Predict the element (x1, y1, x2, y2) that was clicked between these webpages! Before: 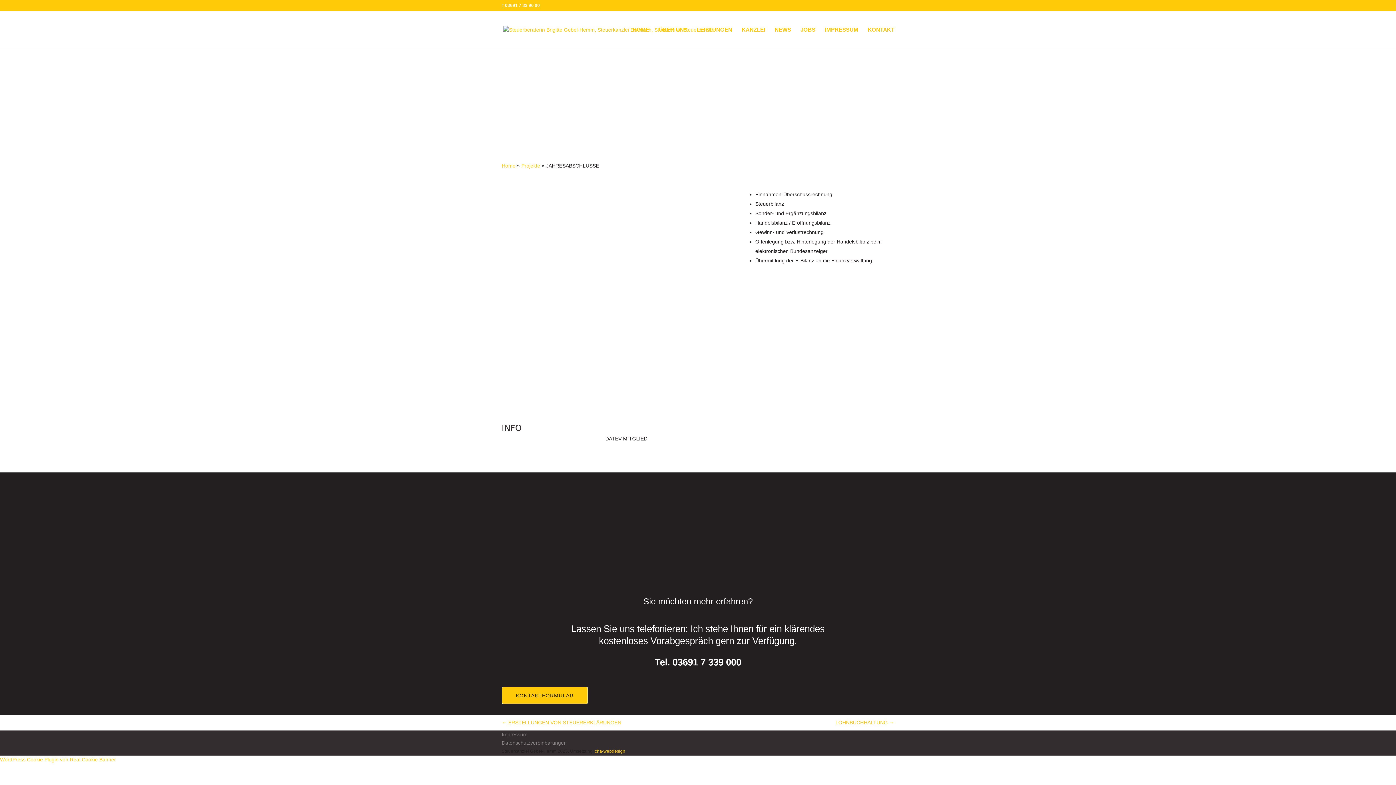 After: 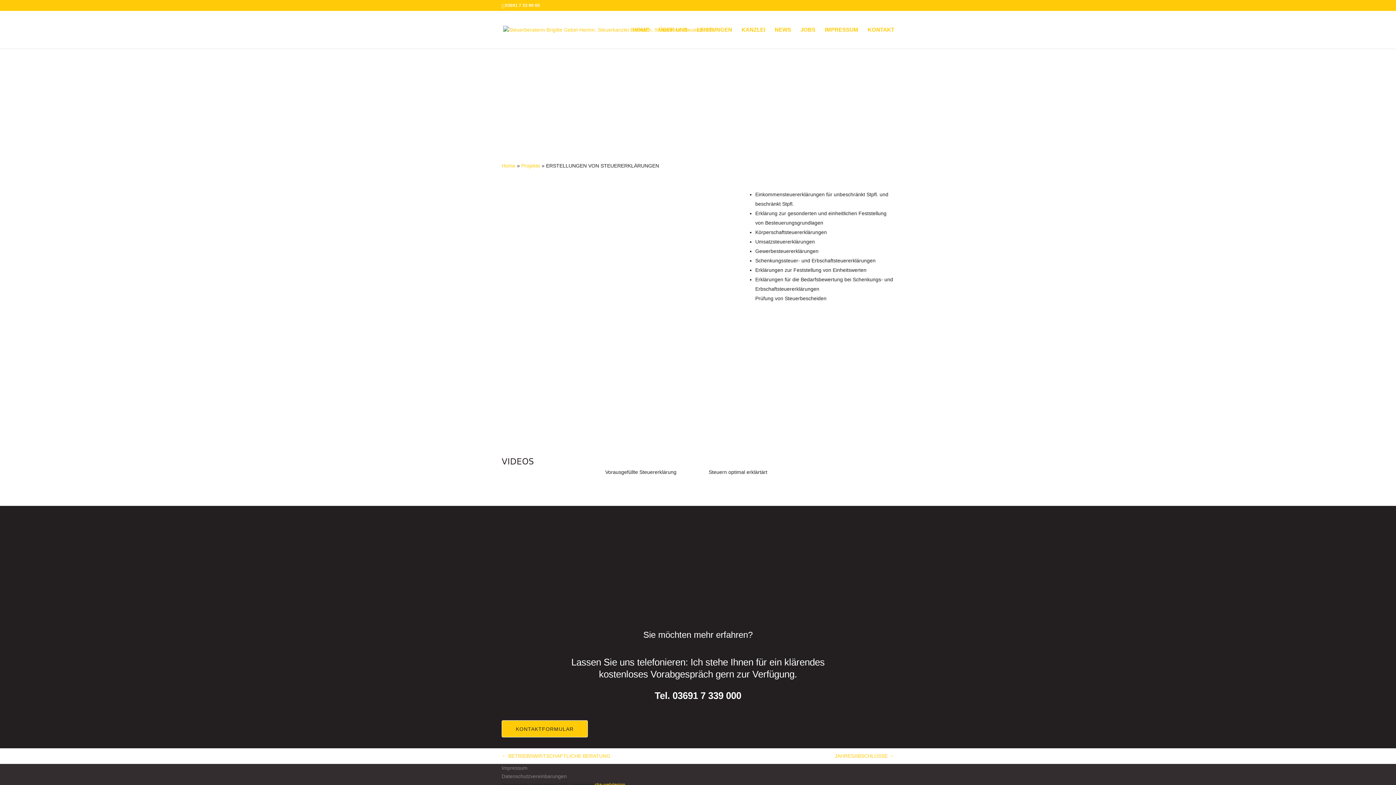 Action: bbox: (501, 720, 621, 725) label: ← ERSTELLUNGEN VON STEUERERKLÄRUNGEN